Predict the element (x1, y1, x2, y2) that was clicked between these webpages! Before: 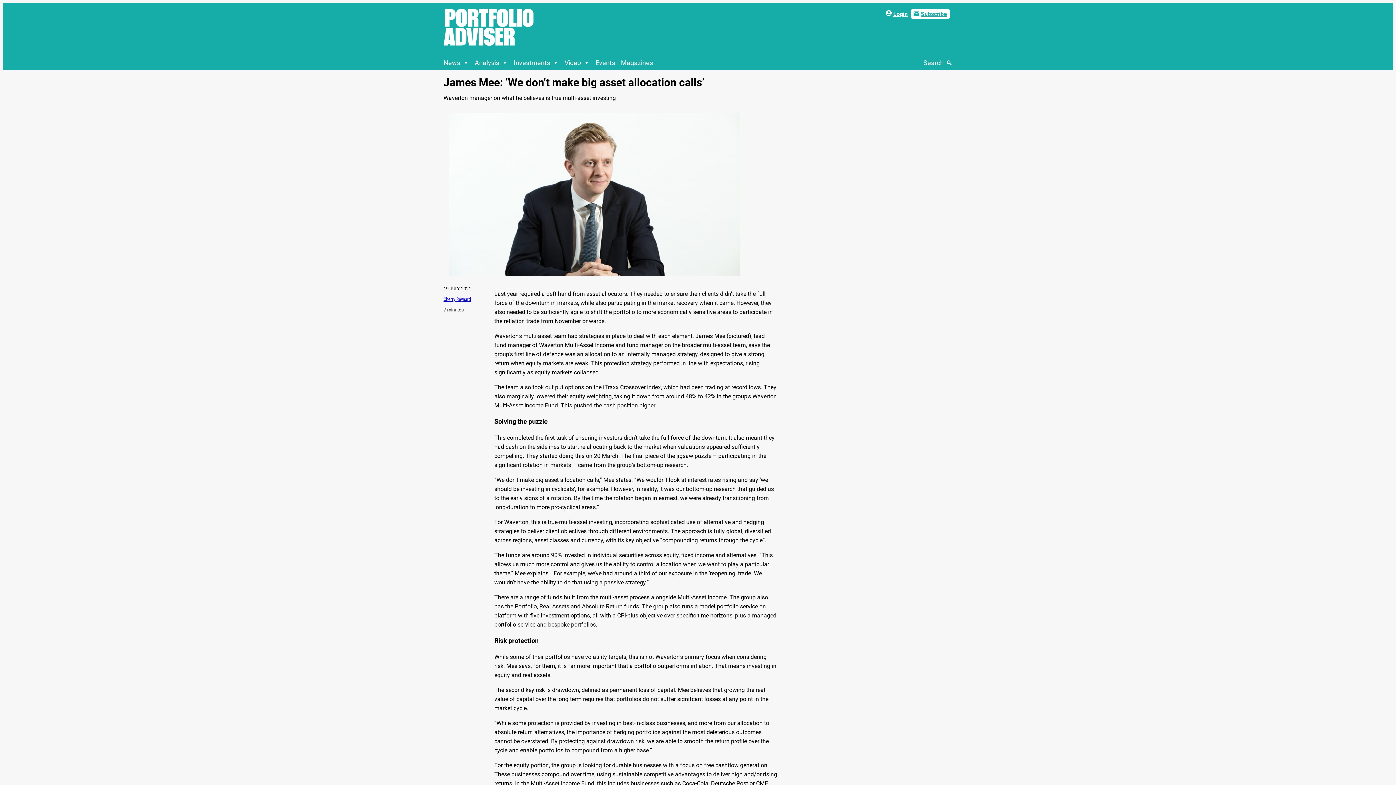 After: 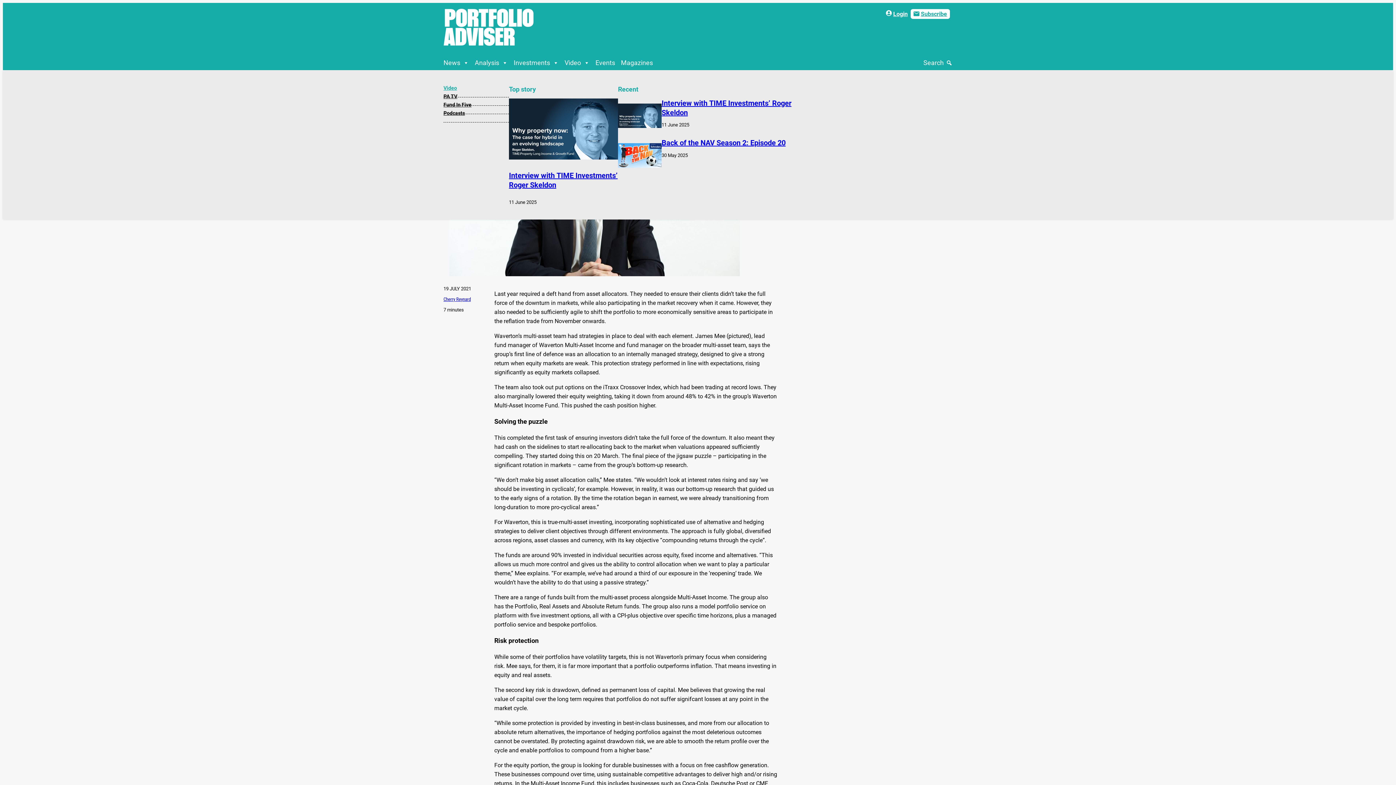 Action: label: Video bbox: (564, 55, 589, 70)